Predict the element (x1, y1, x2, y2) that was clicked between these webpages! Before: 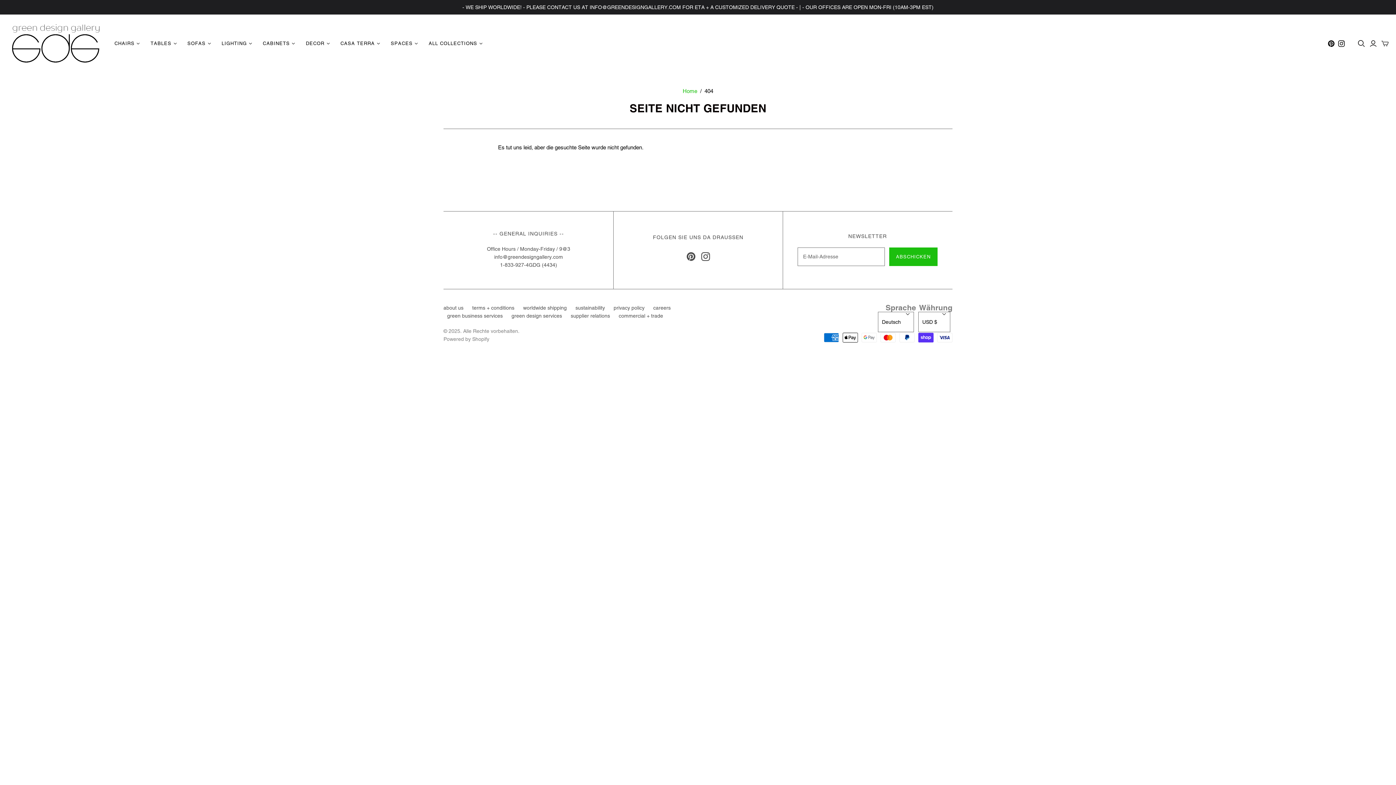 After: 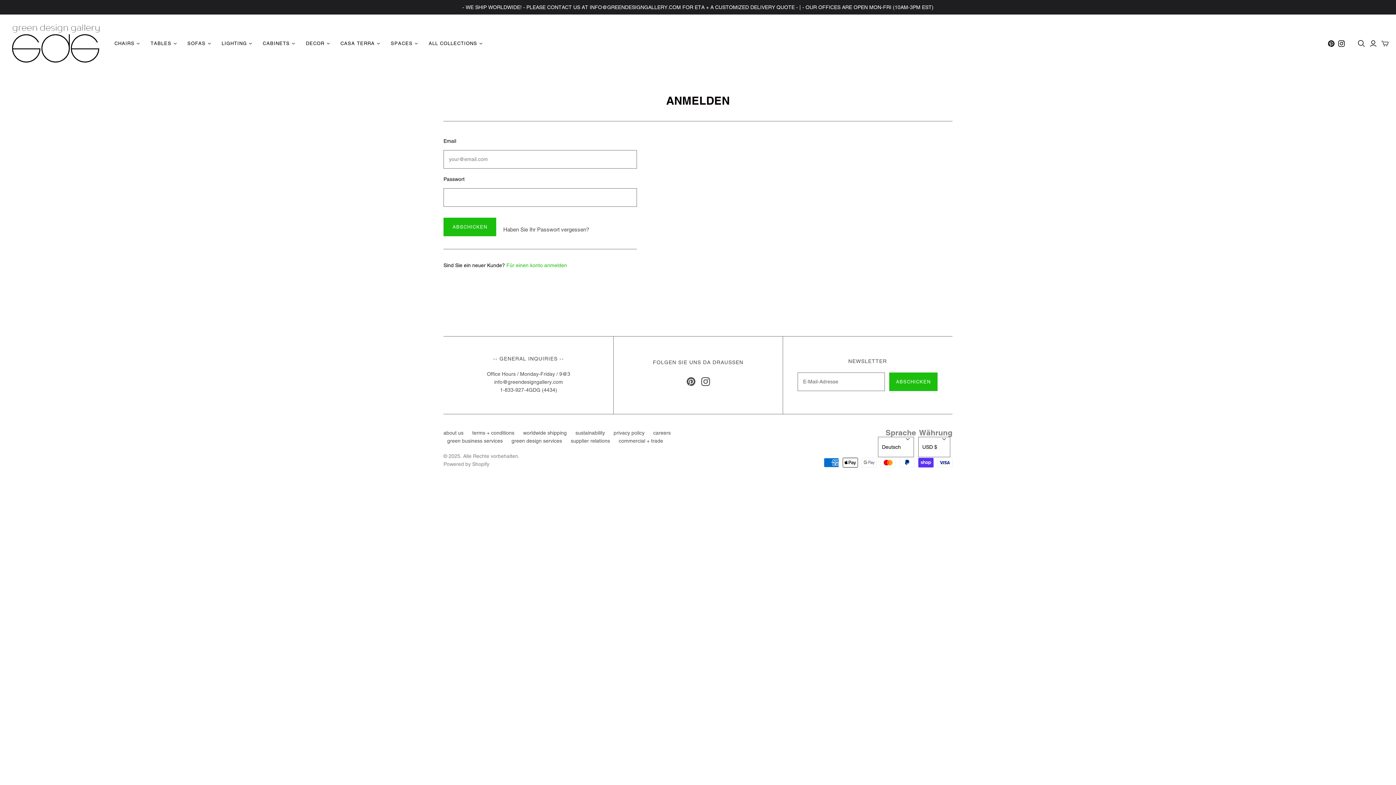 Action: bbox: (1369, 40, 1377, 47)